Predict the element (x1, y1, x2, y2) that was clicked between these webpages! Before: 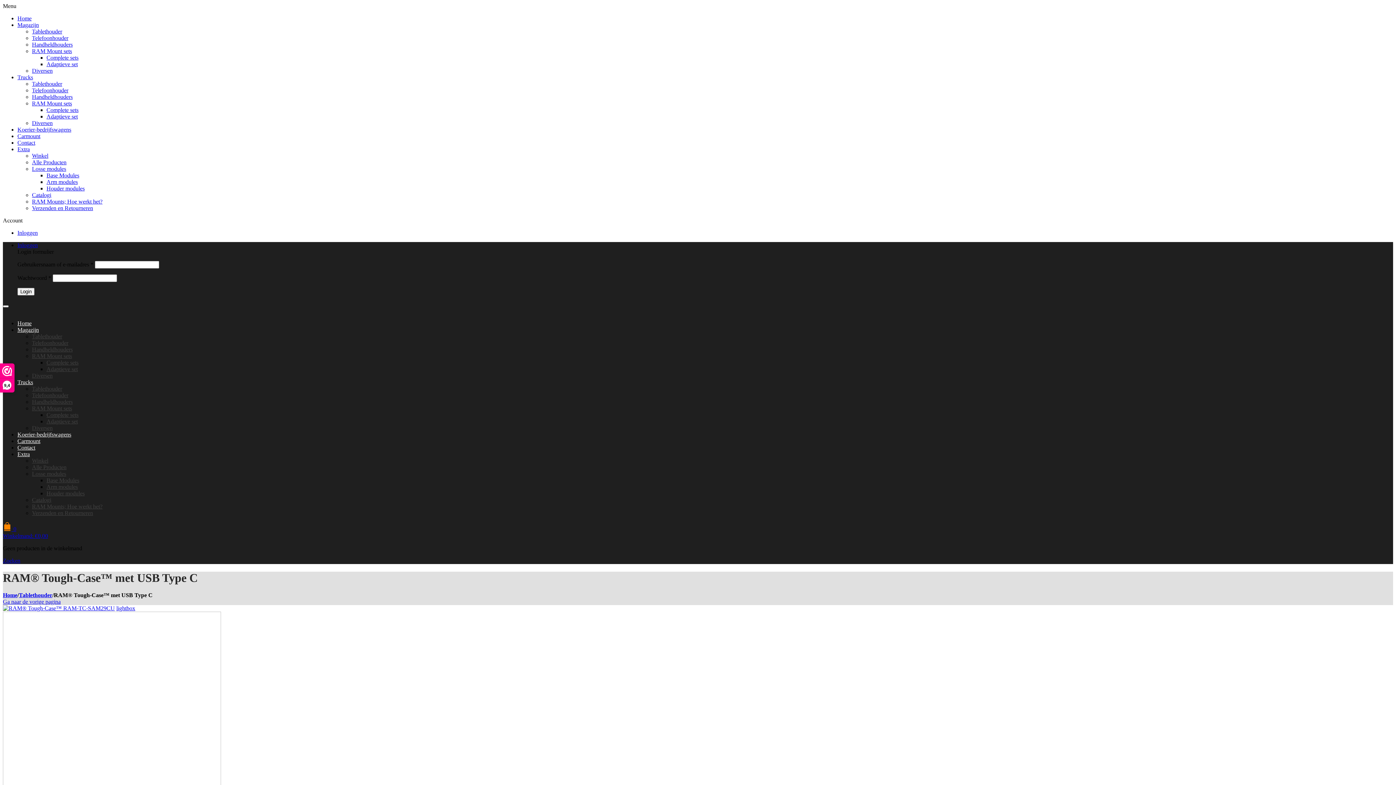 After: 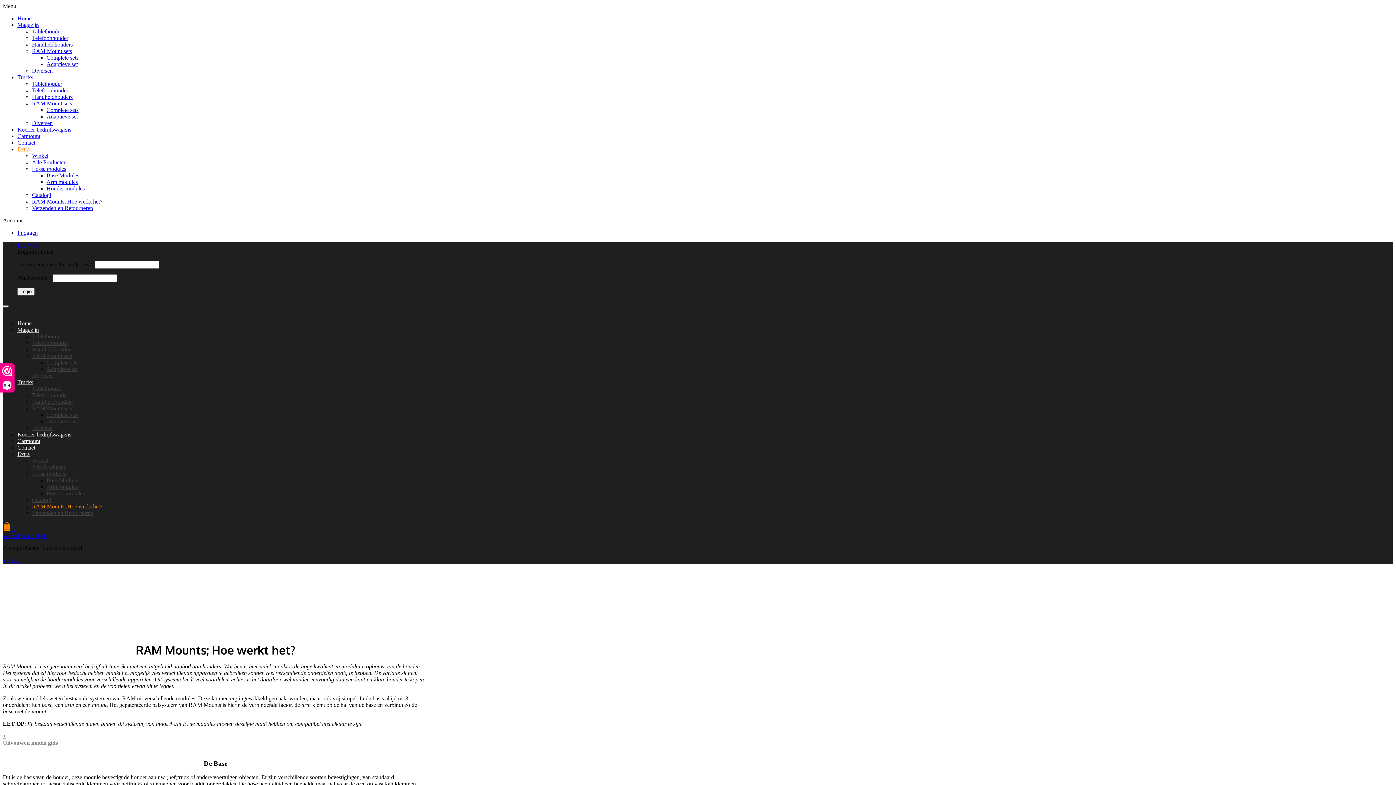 Action: bbox: (32, 198, 102, 204) label: RAM Mounts; Hoe werkt het?